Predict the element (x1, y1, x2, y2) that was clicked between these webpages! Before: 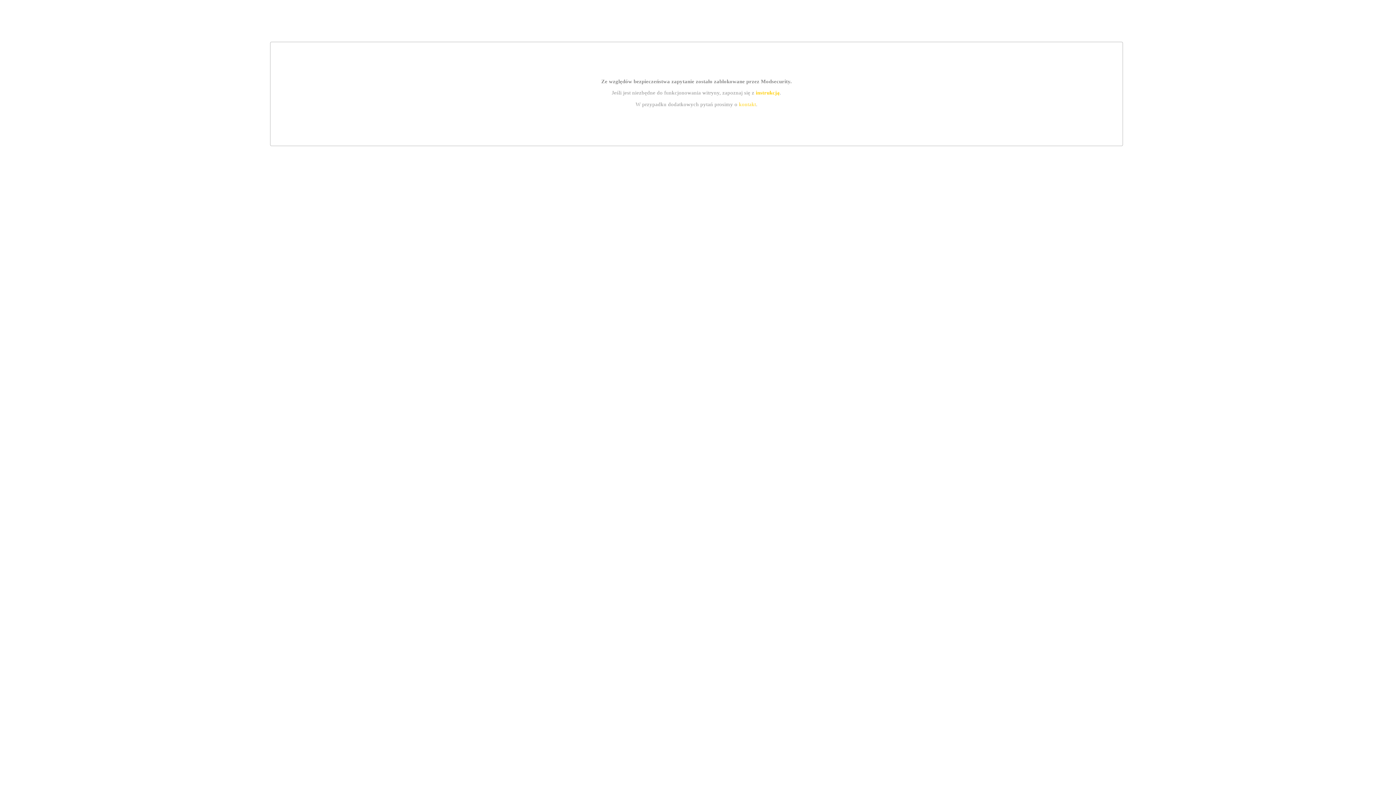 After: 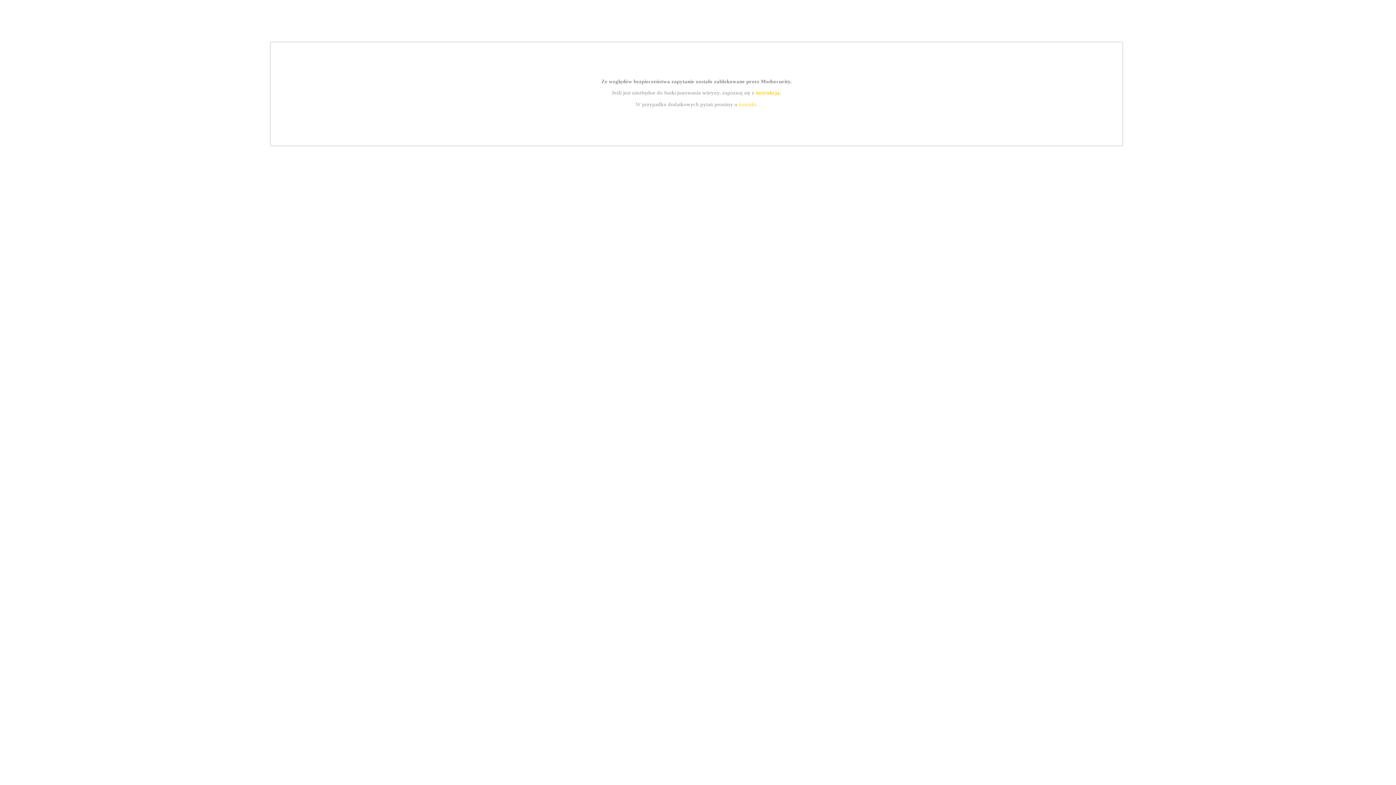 Action: label: kontakt bbox: (739, 101, 756, 107)